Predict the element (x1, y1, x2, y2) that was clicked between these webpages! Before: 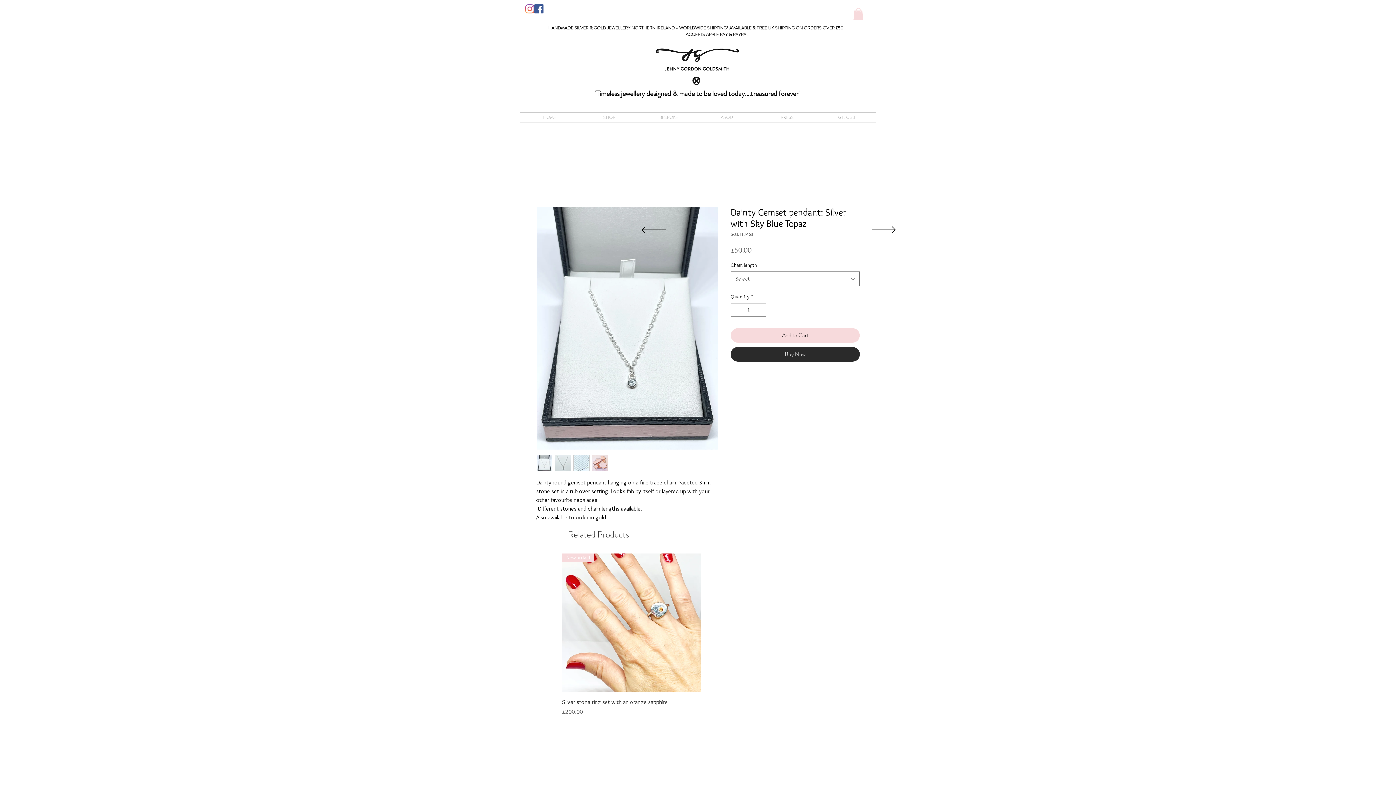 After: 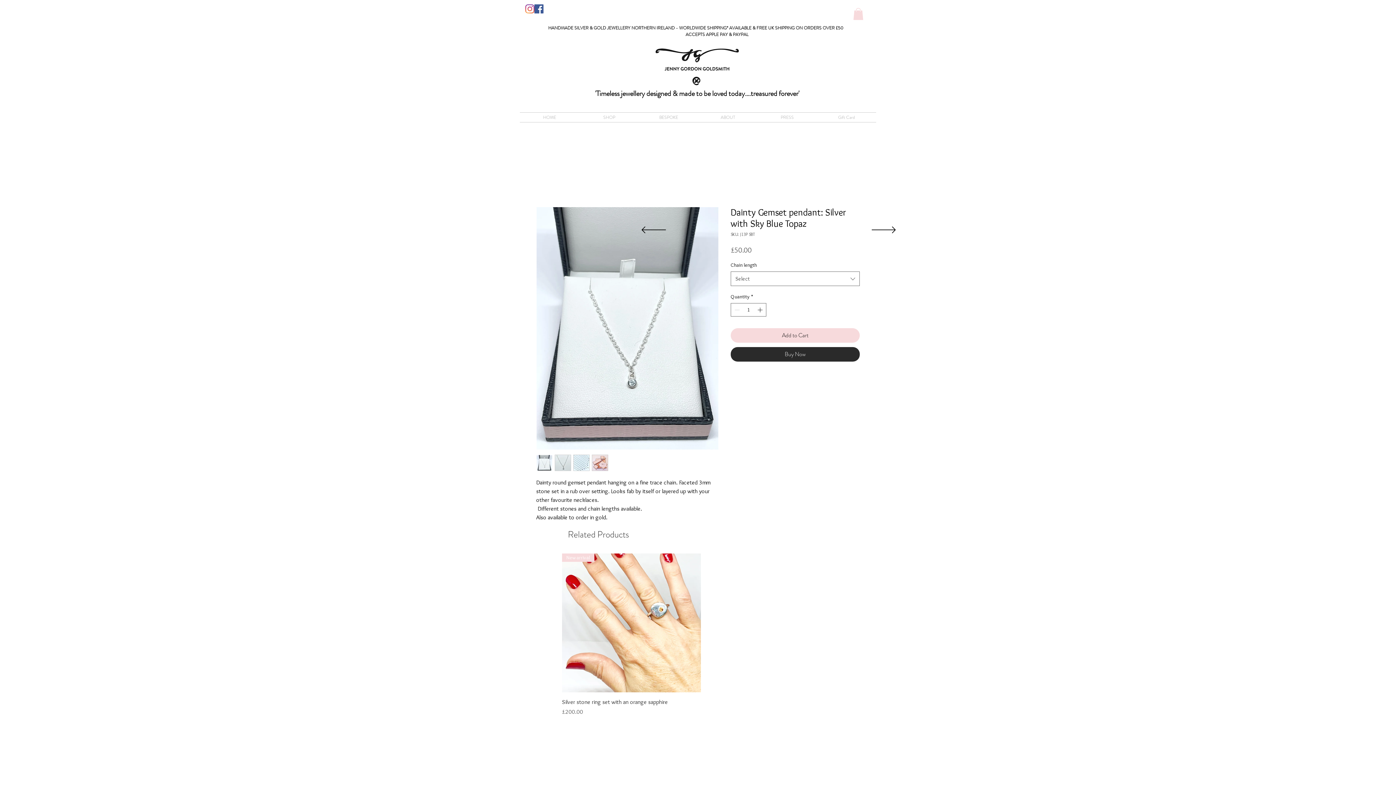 Action: bbox: (534, 4, 543, 13) label: Facebook